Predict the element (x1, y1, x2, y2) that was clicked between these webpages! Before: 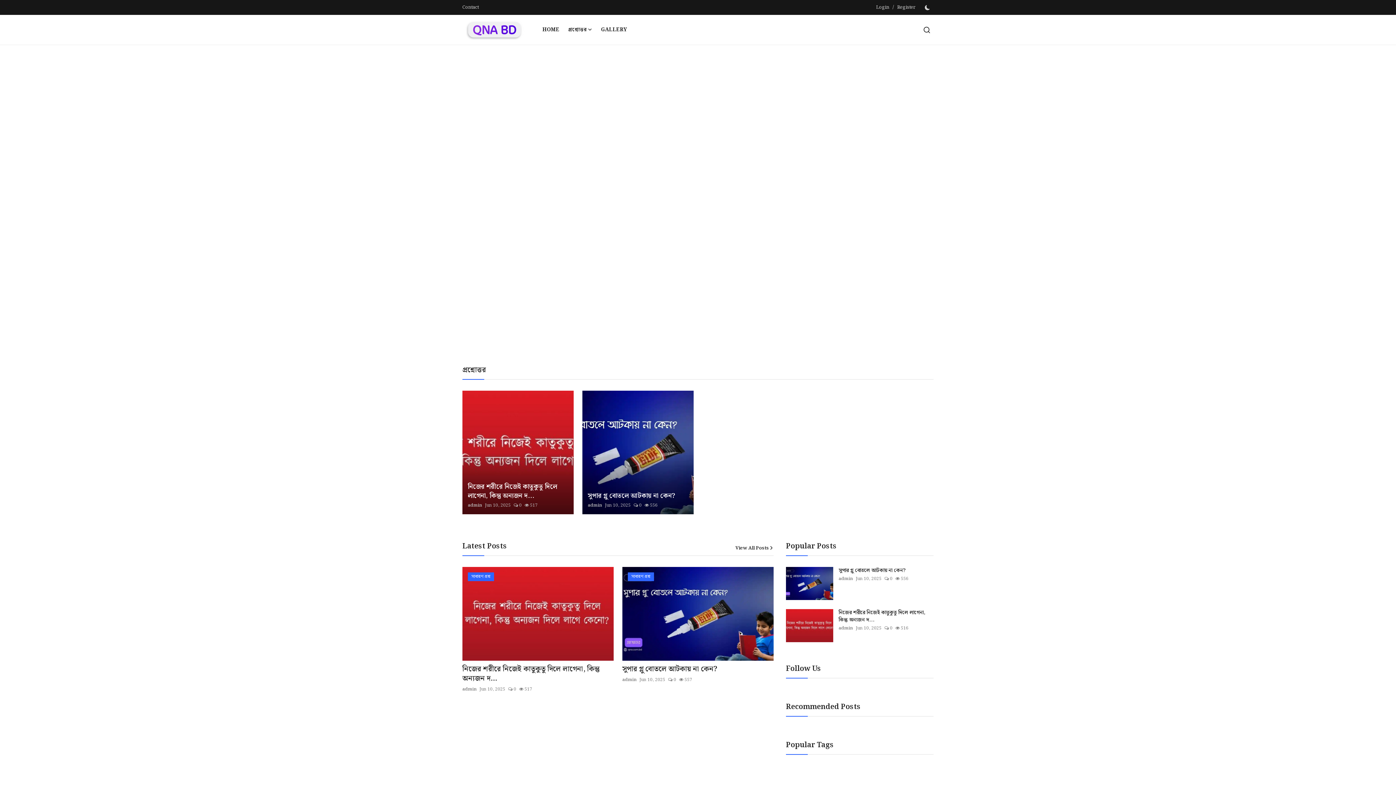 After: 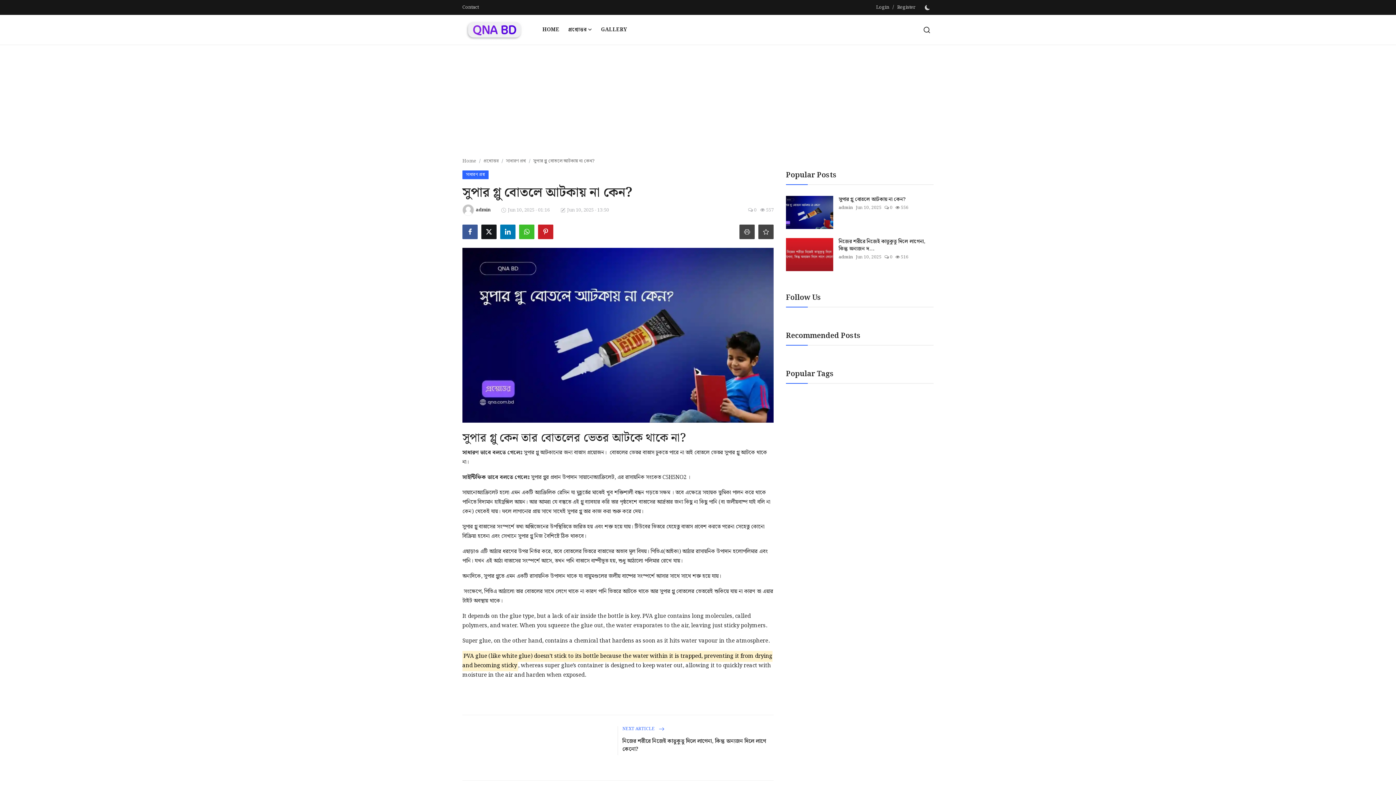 Action: bbox: (588, 491, 688, 500) label: সুপার গ্লু বোতলে আটকায় না কেন?